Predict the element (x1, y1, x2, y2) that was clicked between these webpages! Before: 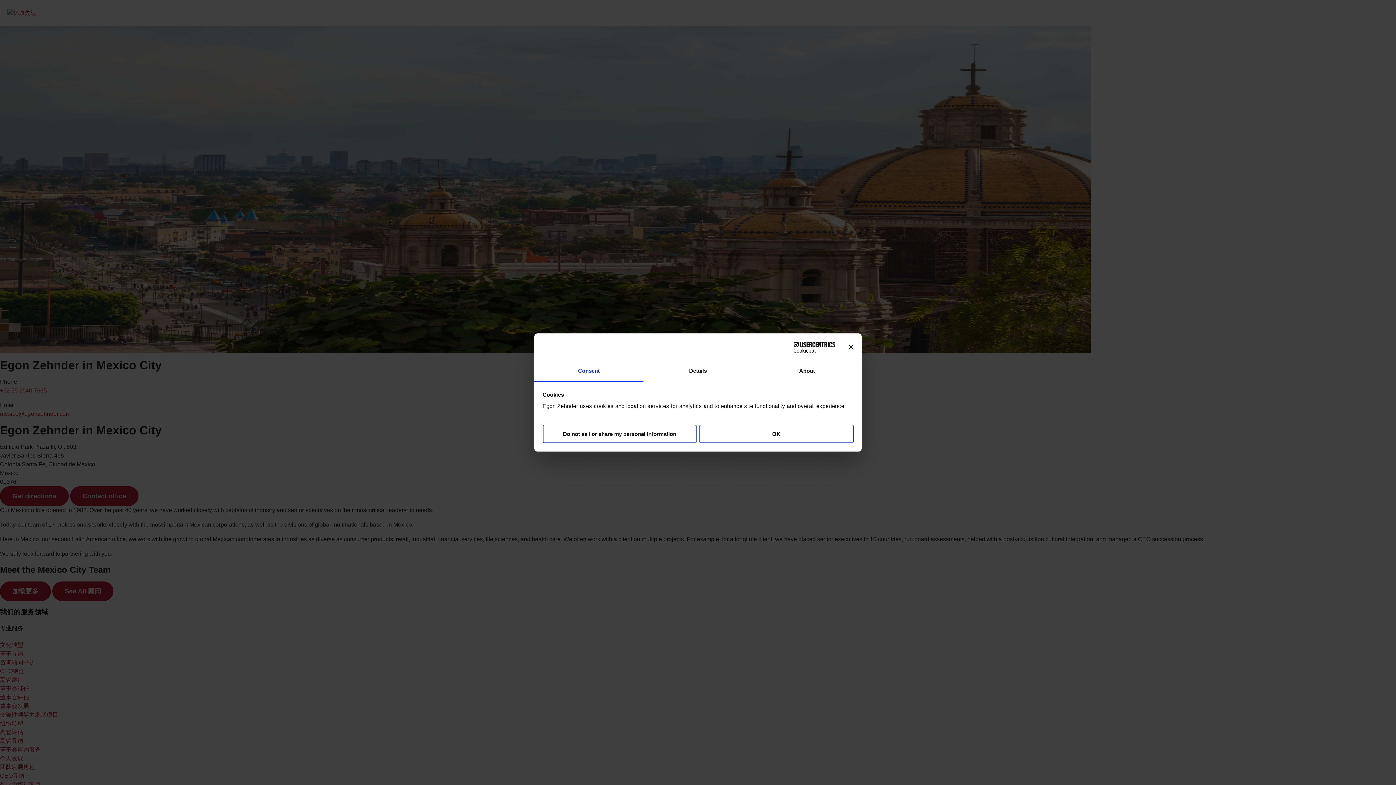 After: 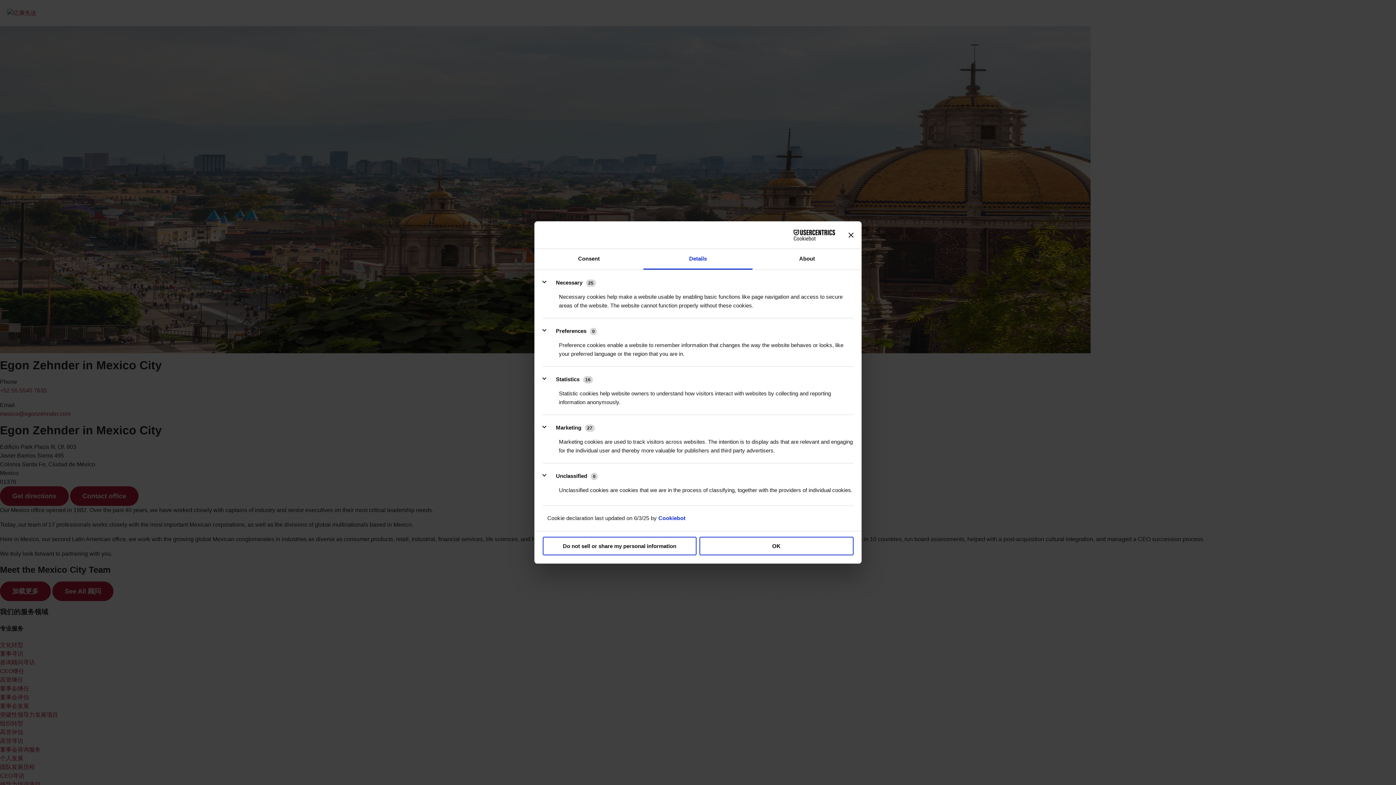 Action: label: Details bbox: (643, 361, 752, 382)